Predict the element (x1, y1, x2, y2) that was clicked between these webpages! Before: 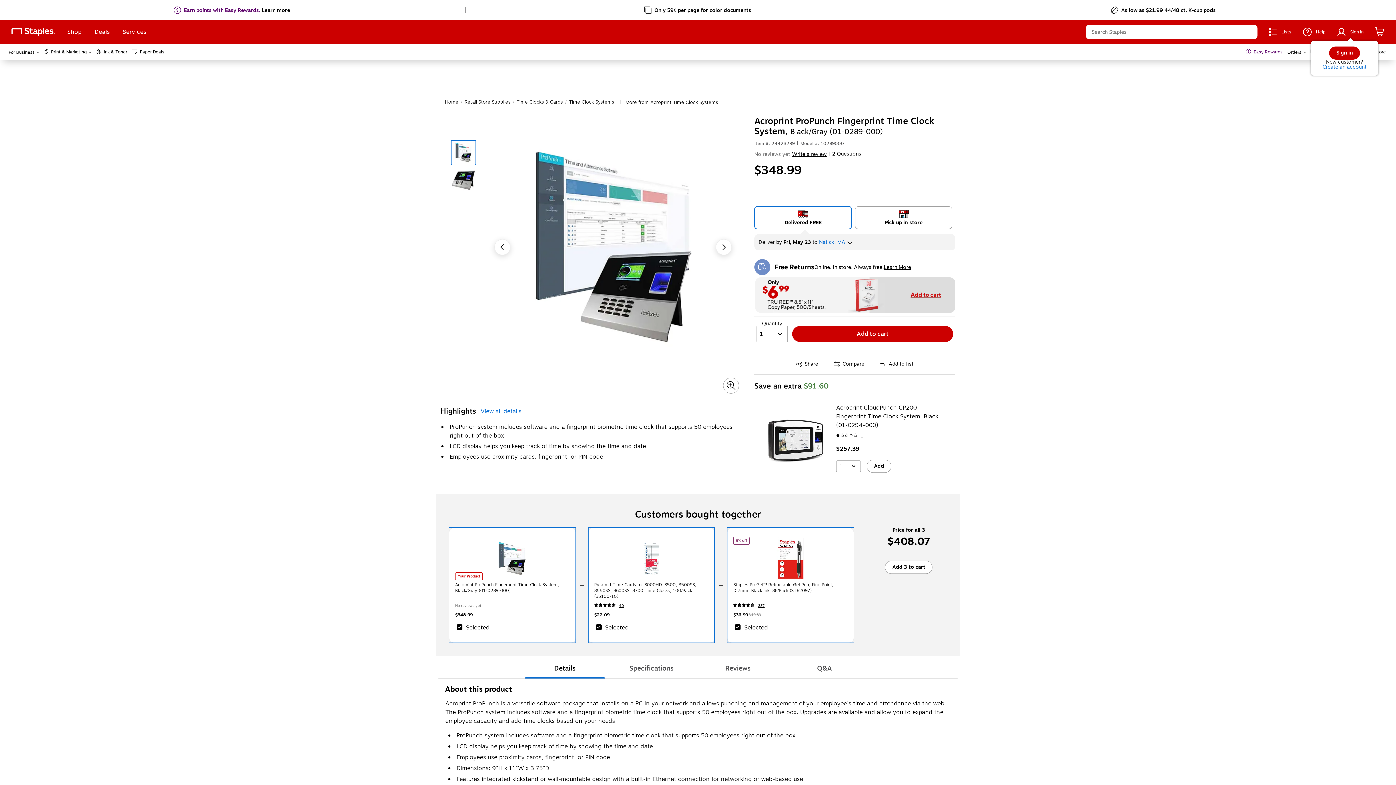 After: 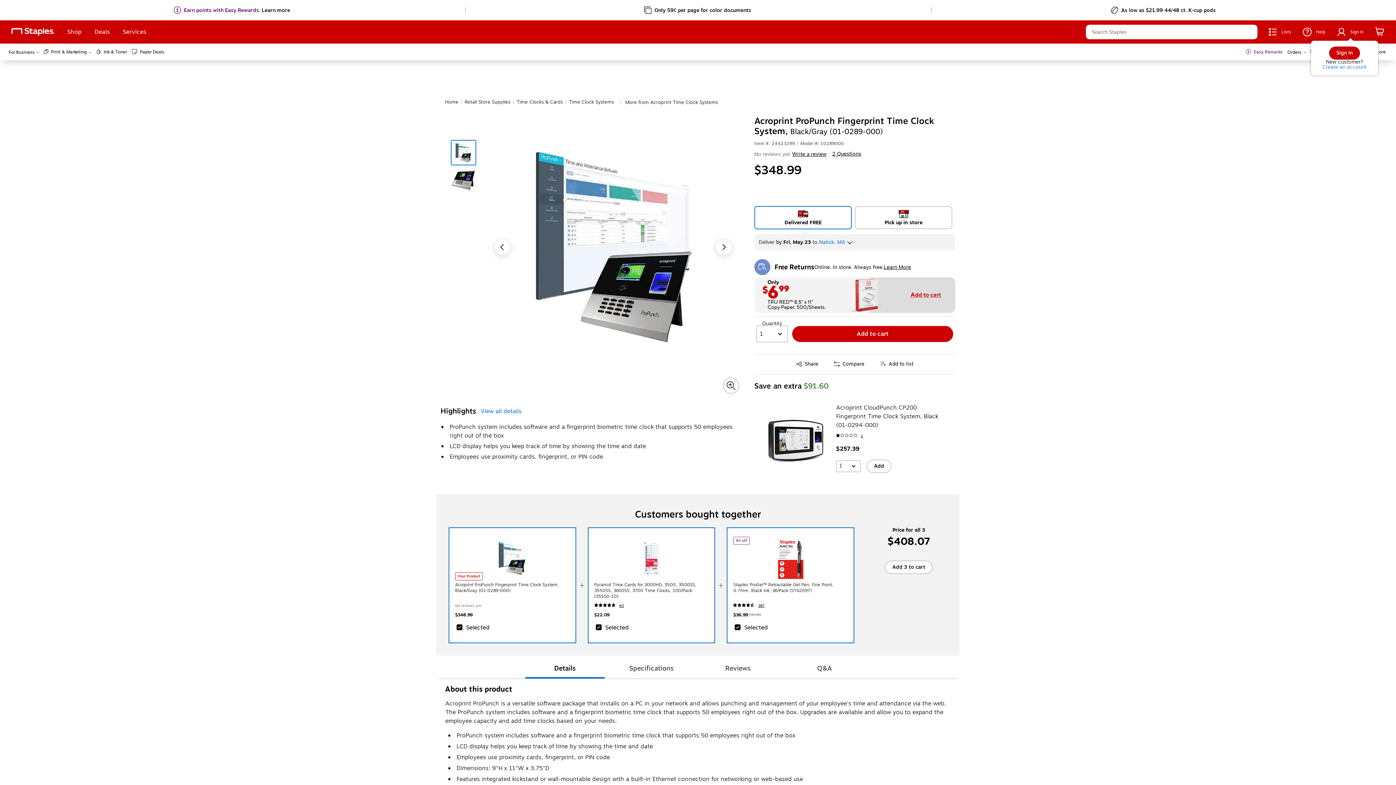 Action: label: For Business bbox: (8, 48, 39, 55)